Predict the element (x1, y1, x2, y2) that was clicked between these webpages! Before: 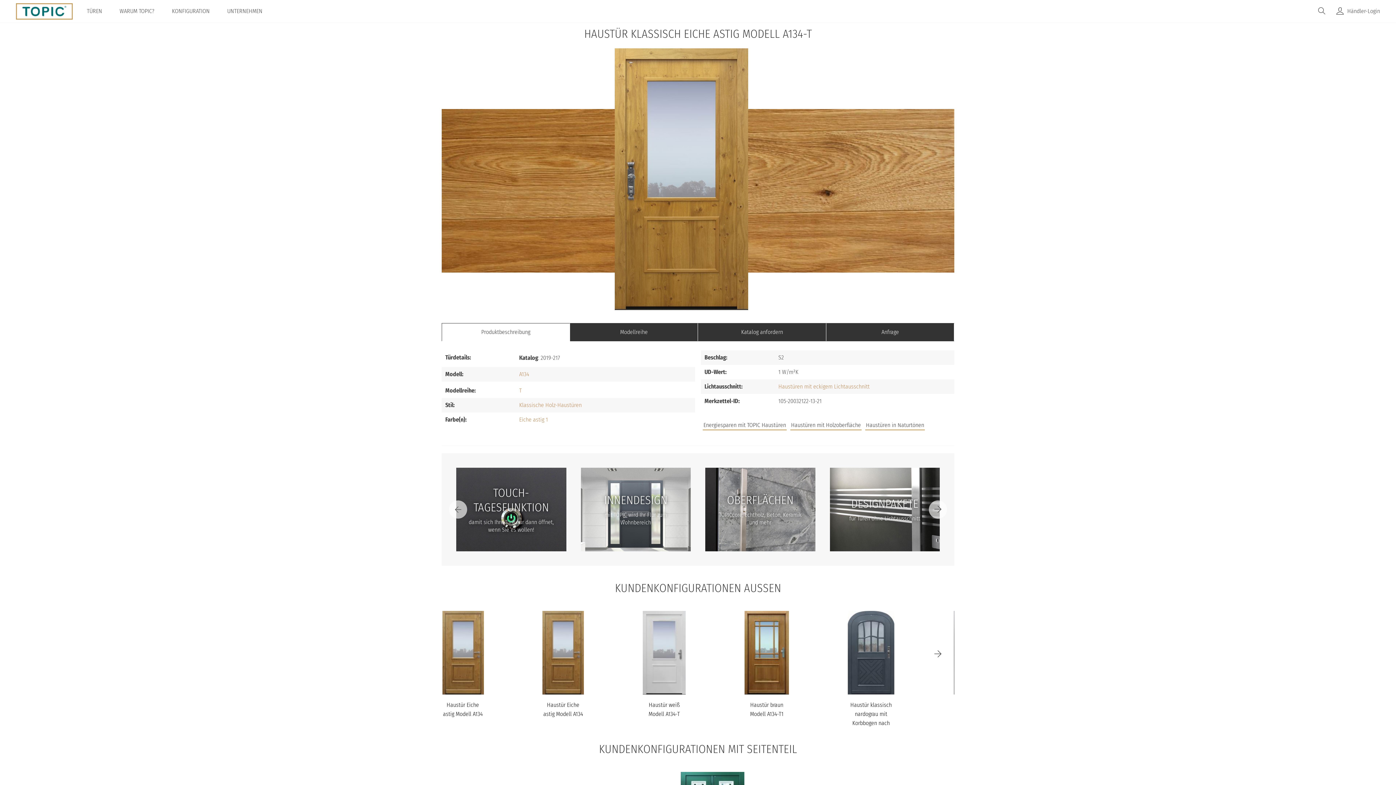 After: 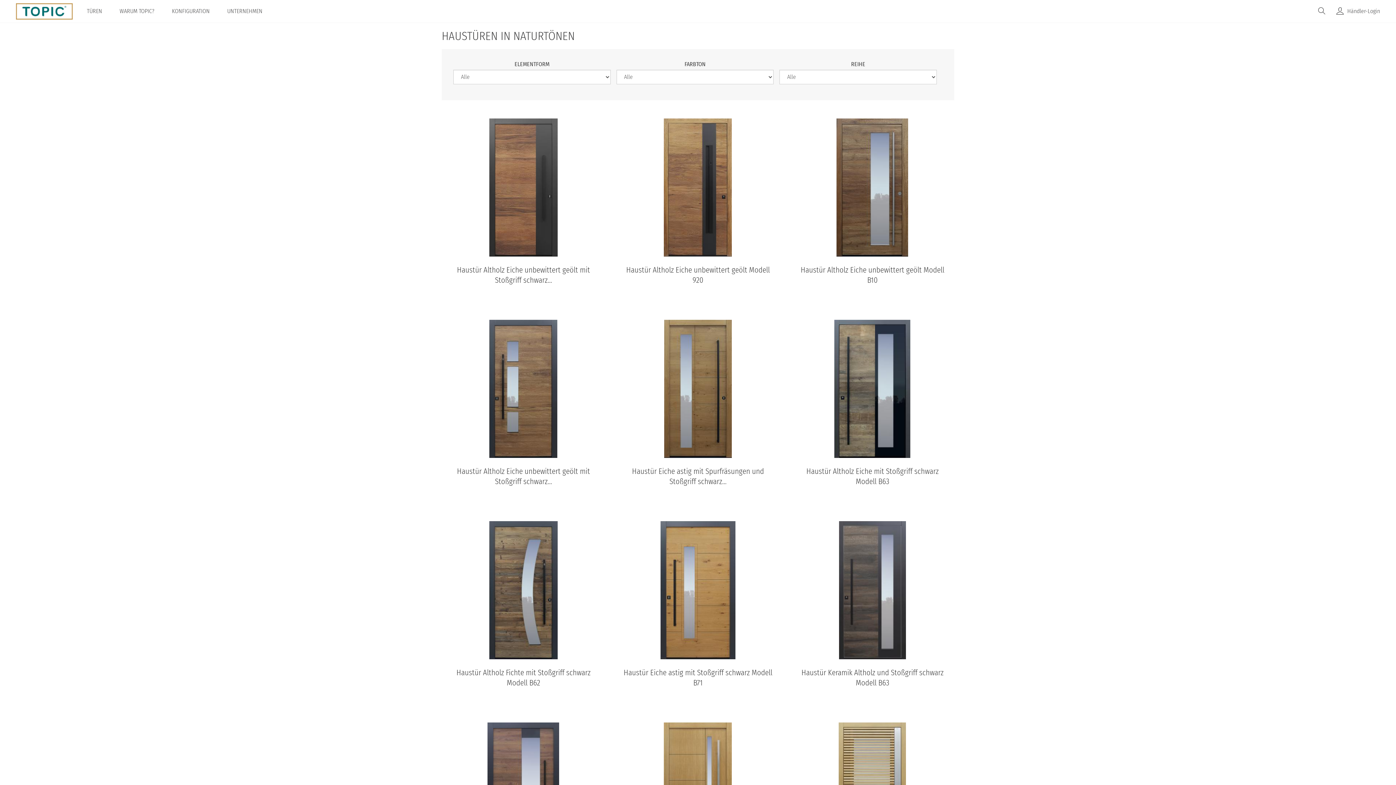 Action: label: Haustüren in Naturtönen bbox: (865, 420, 925, 430)